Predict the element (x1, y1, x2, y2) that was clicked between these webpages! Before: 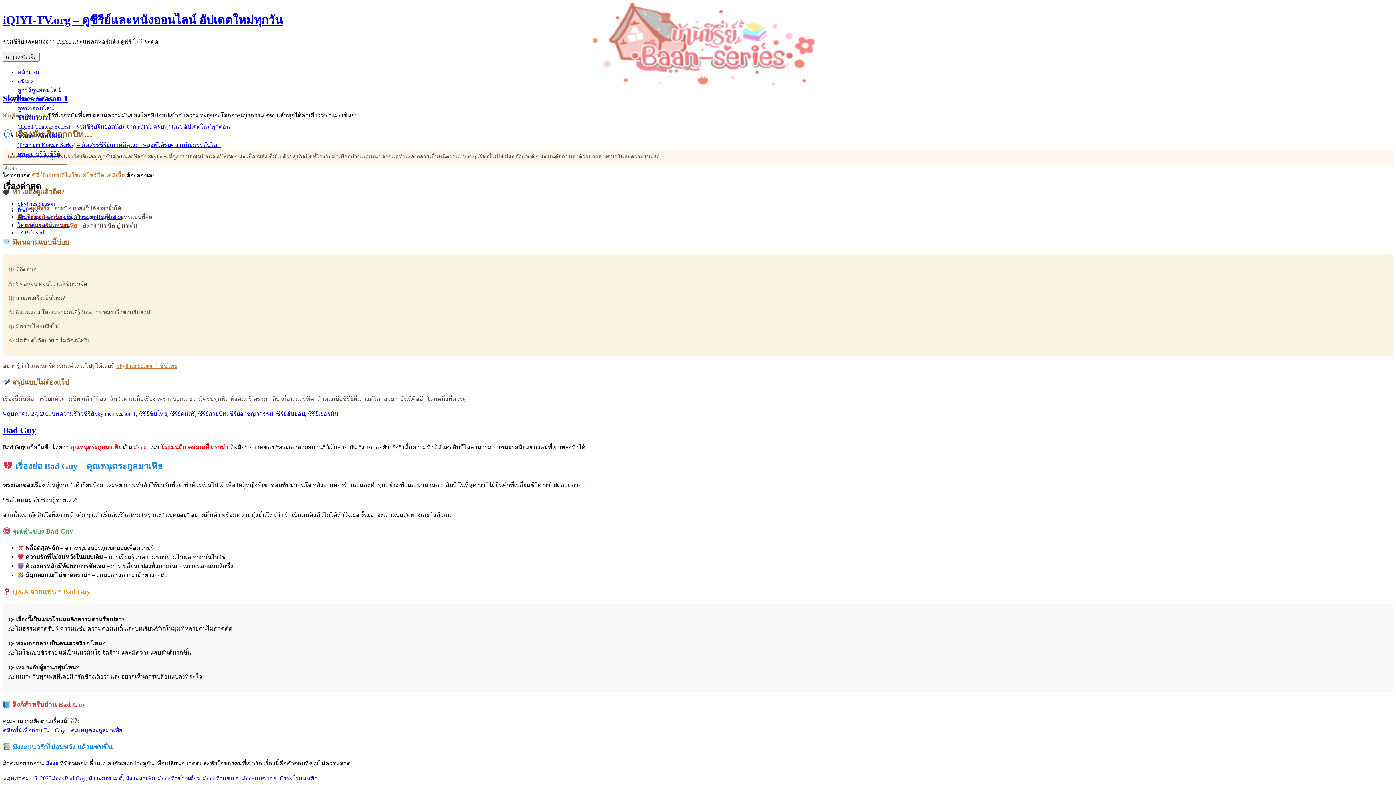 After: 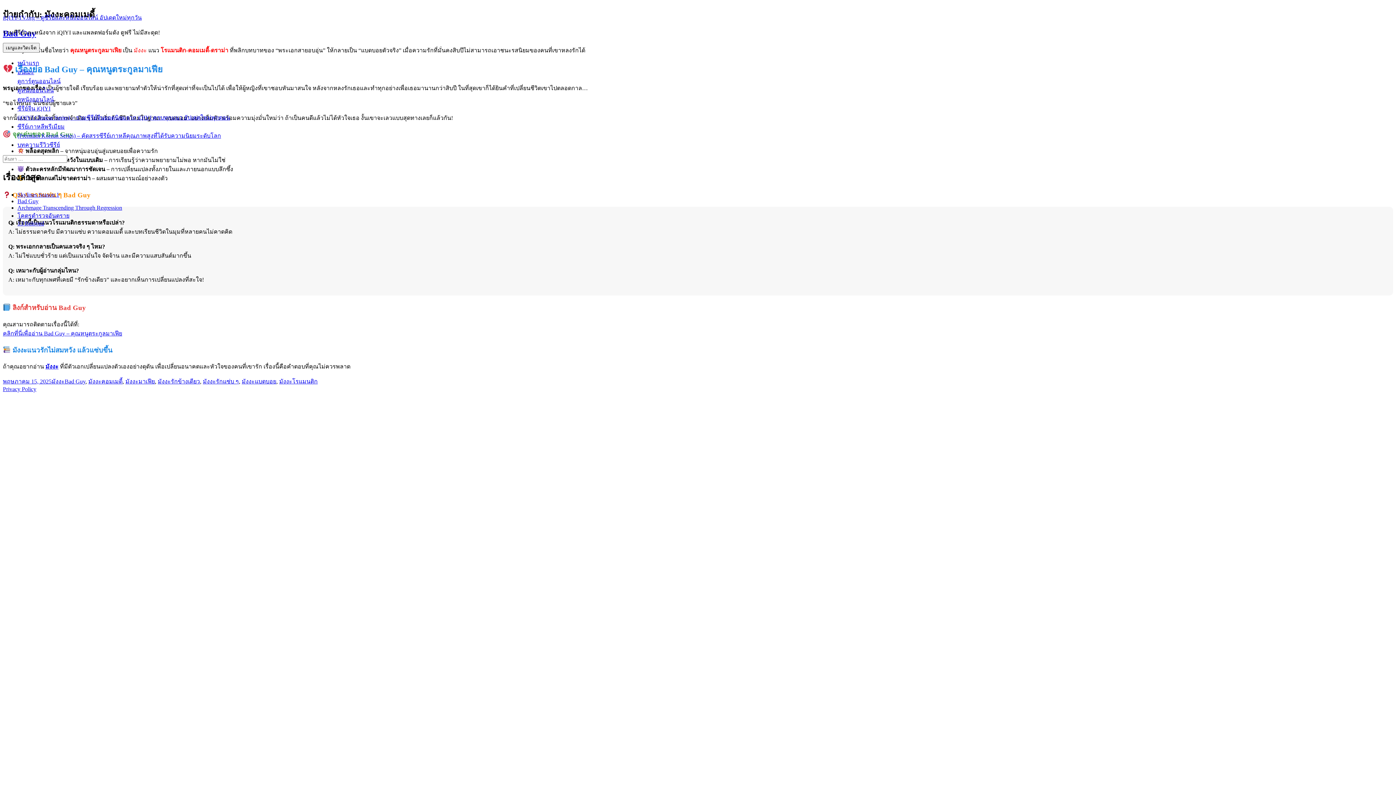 Action: bbox: (88, 775, 122, 781) label: มังงะคอมเมดี้